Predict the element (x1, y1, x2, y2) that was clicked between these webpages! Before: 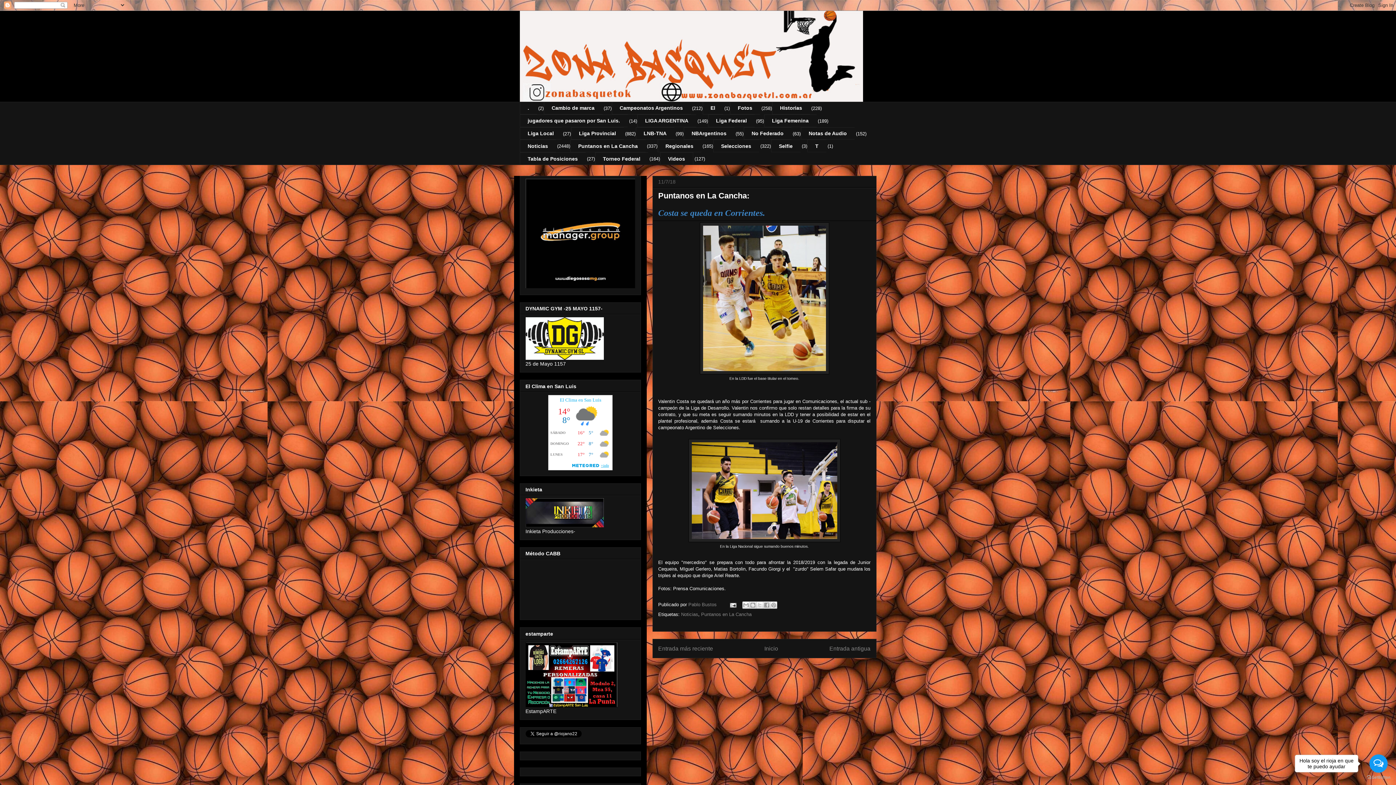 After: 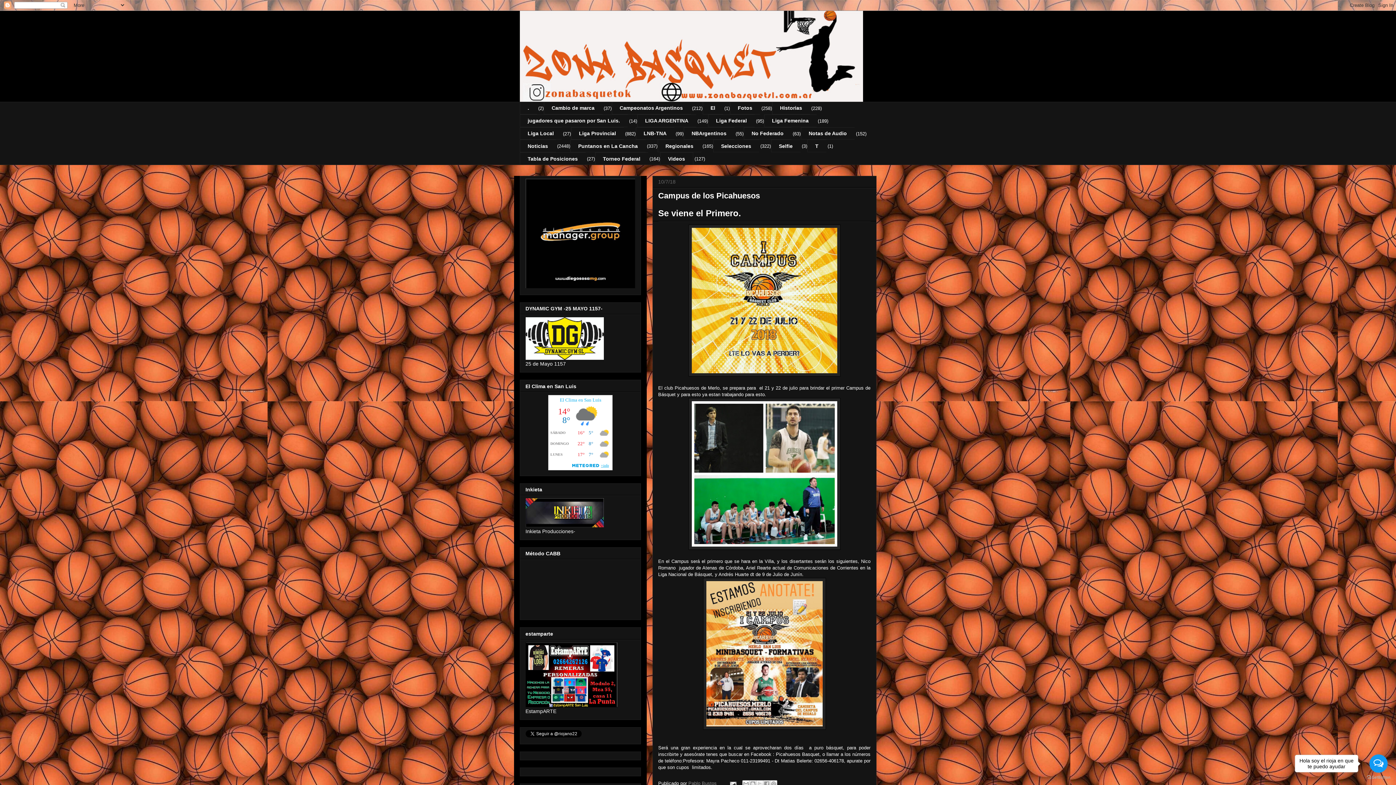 Action: bbox: (829, 645, 870, 652) label: Entrada antigua